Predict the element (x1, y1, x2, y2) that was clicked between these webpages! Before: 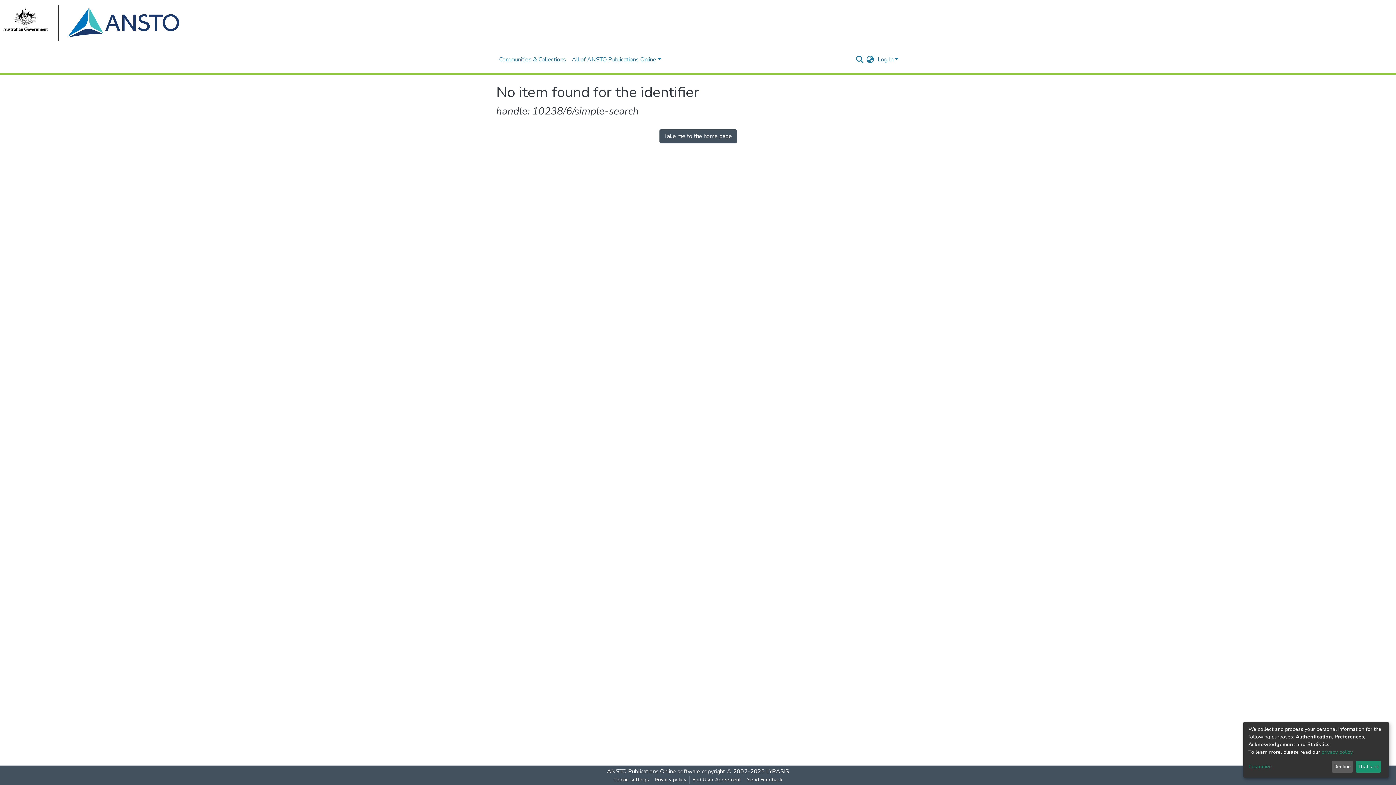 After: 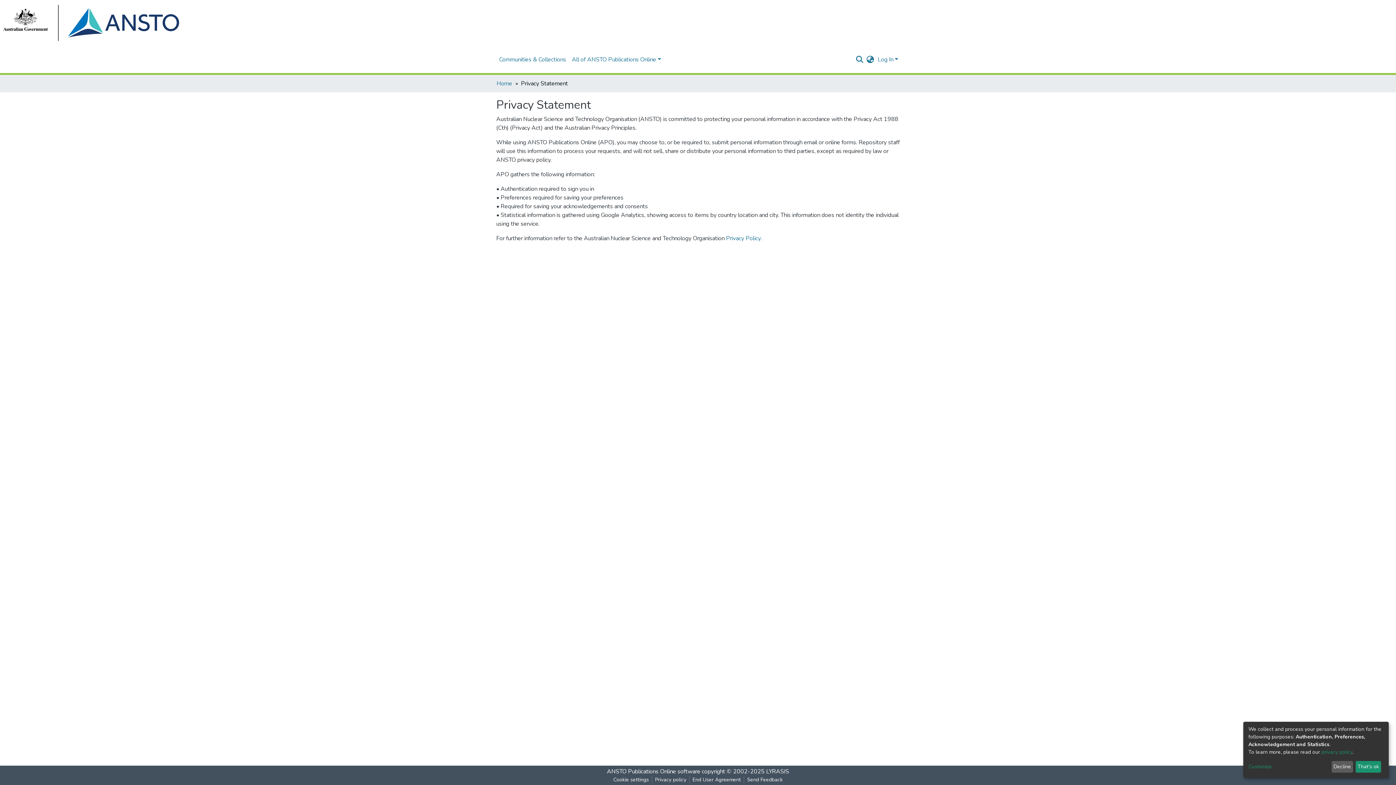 Action: label: privacy policy bbox: (1321, 749, 1352, 755)